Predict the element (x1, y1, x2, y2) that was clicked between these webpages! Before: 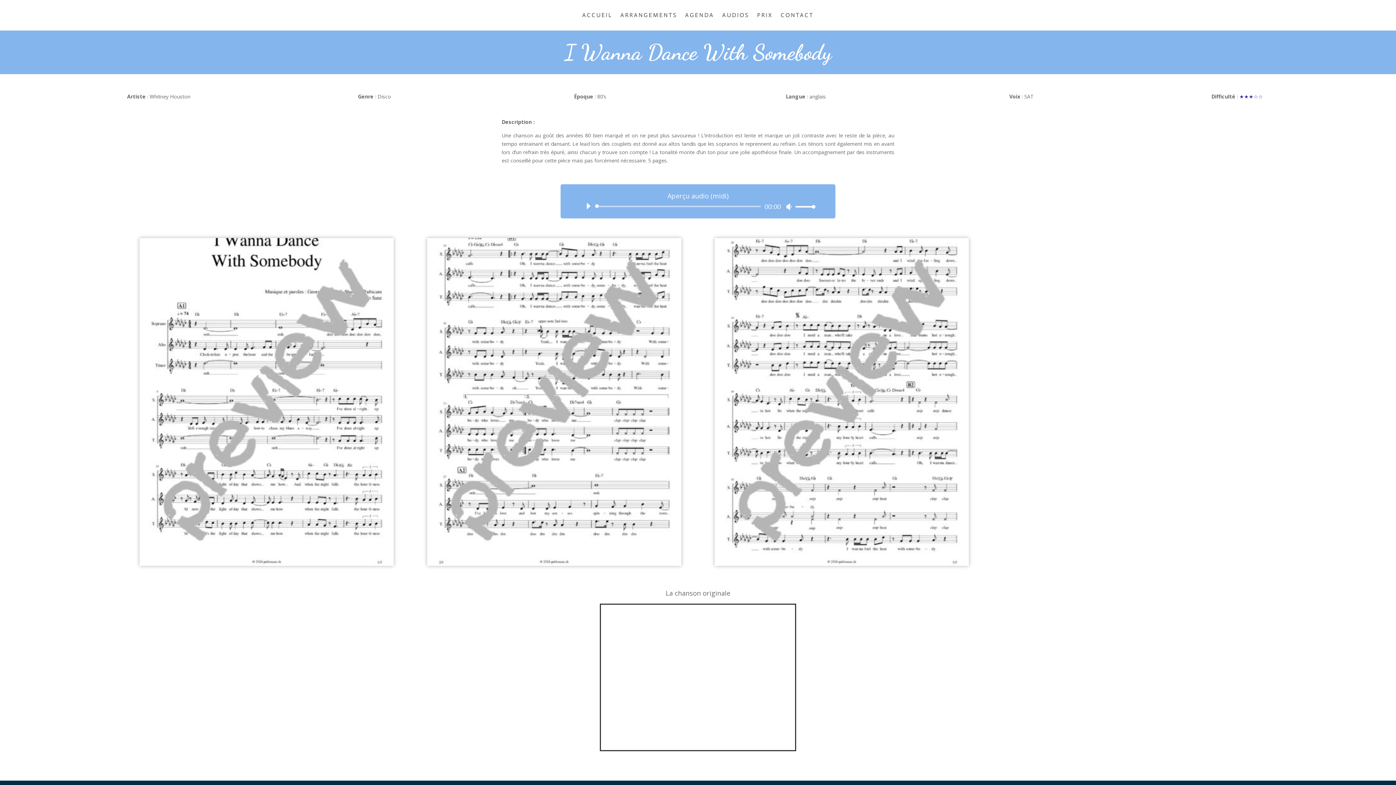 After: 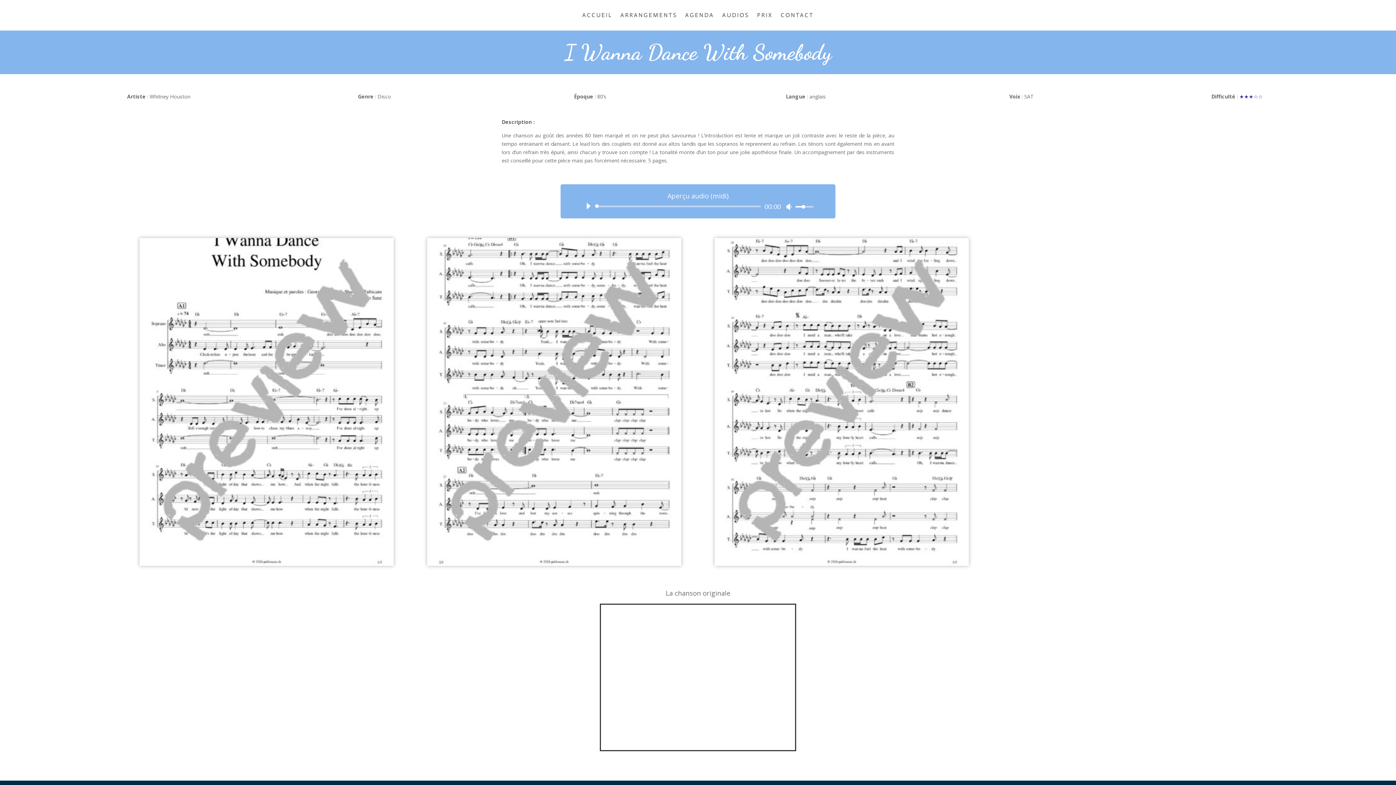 Action: bbox: (793, 203, 813, 210) label: Curseur de volume